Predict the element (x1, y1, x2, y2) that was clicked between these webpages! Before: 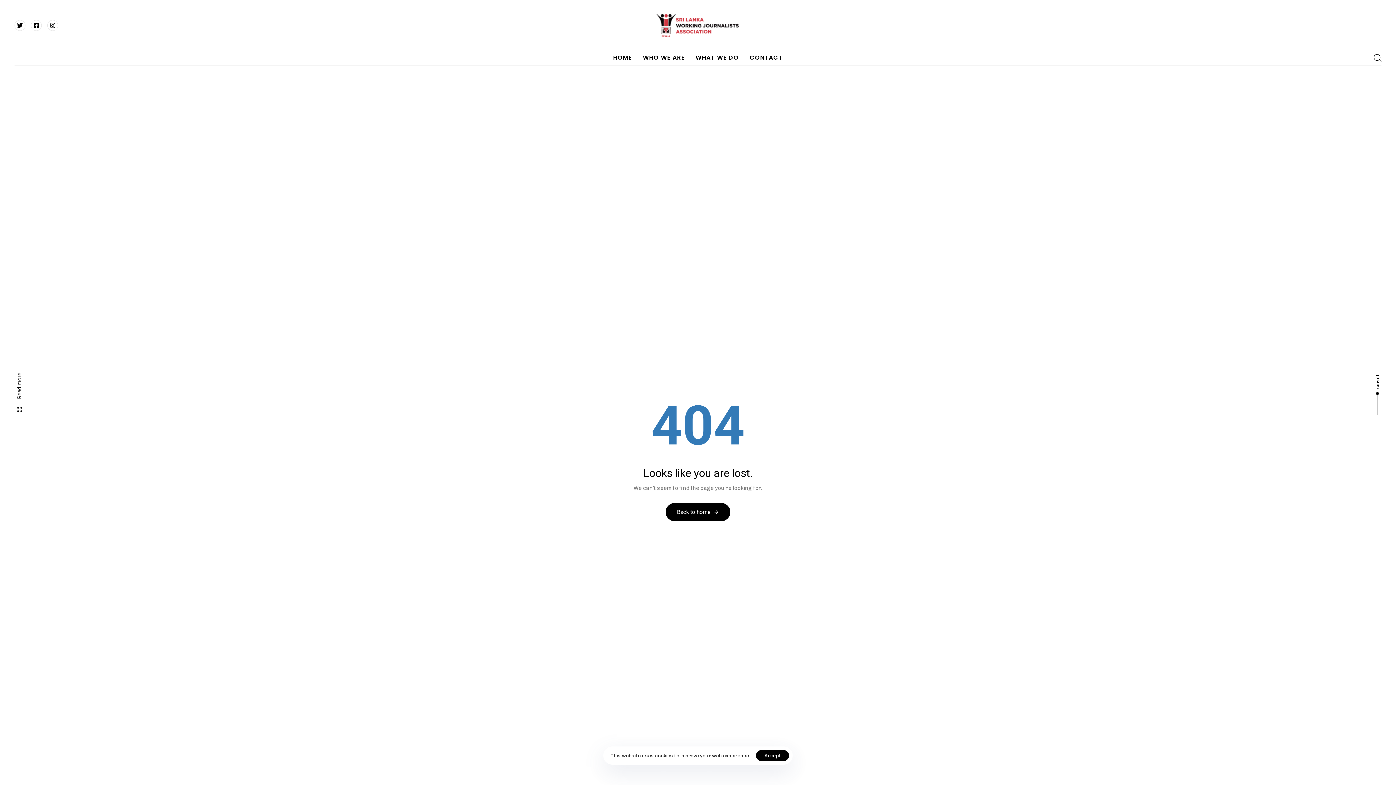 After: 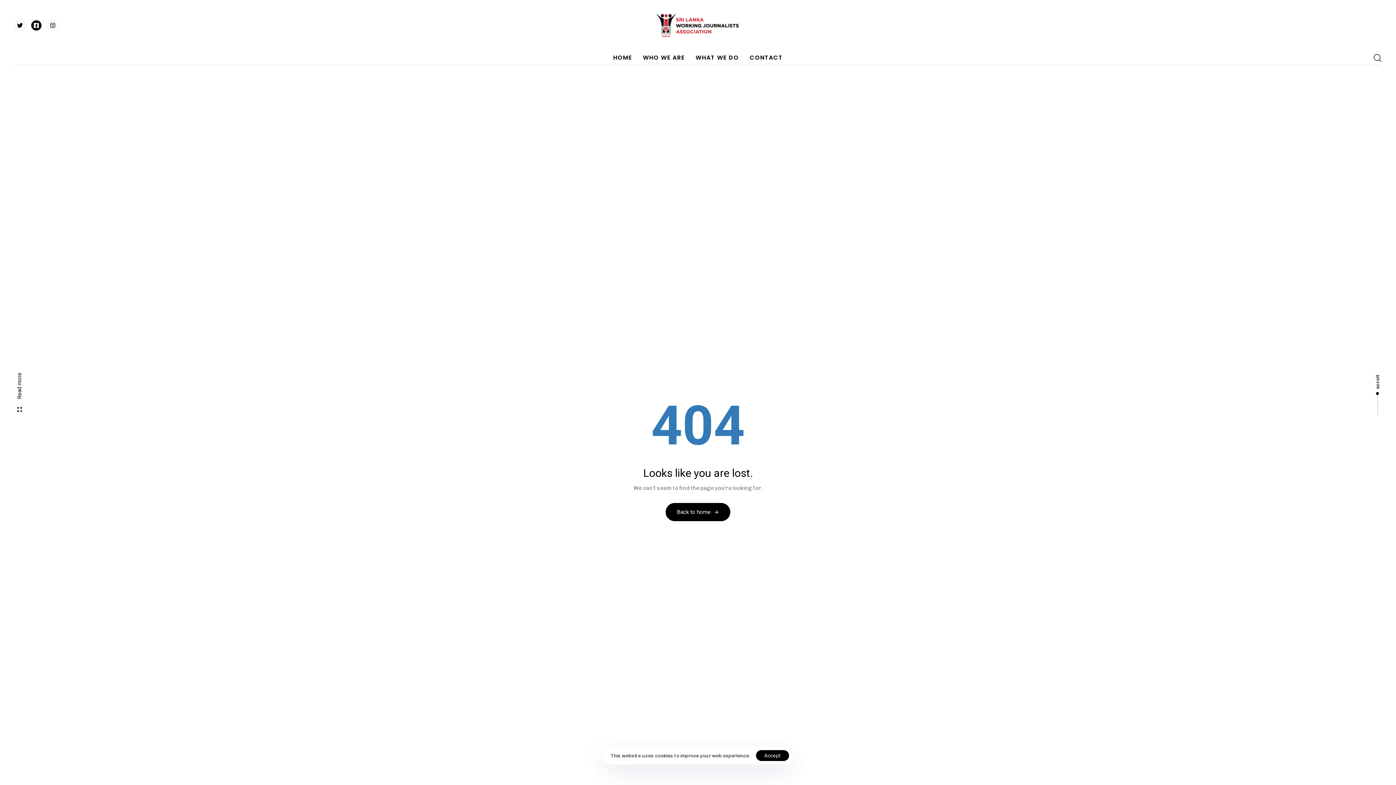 Action: bbox: (30, 20, 41, 30)